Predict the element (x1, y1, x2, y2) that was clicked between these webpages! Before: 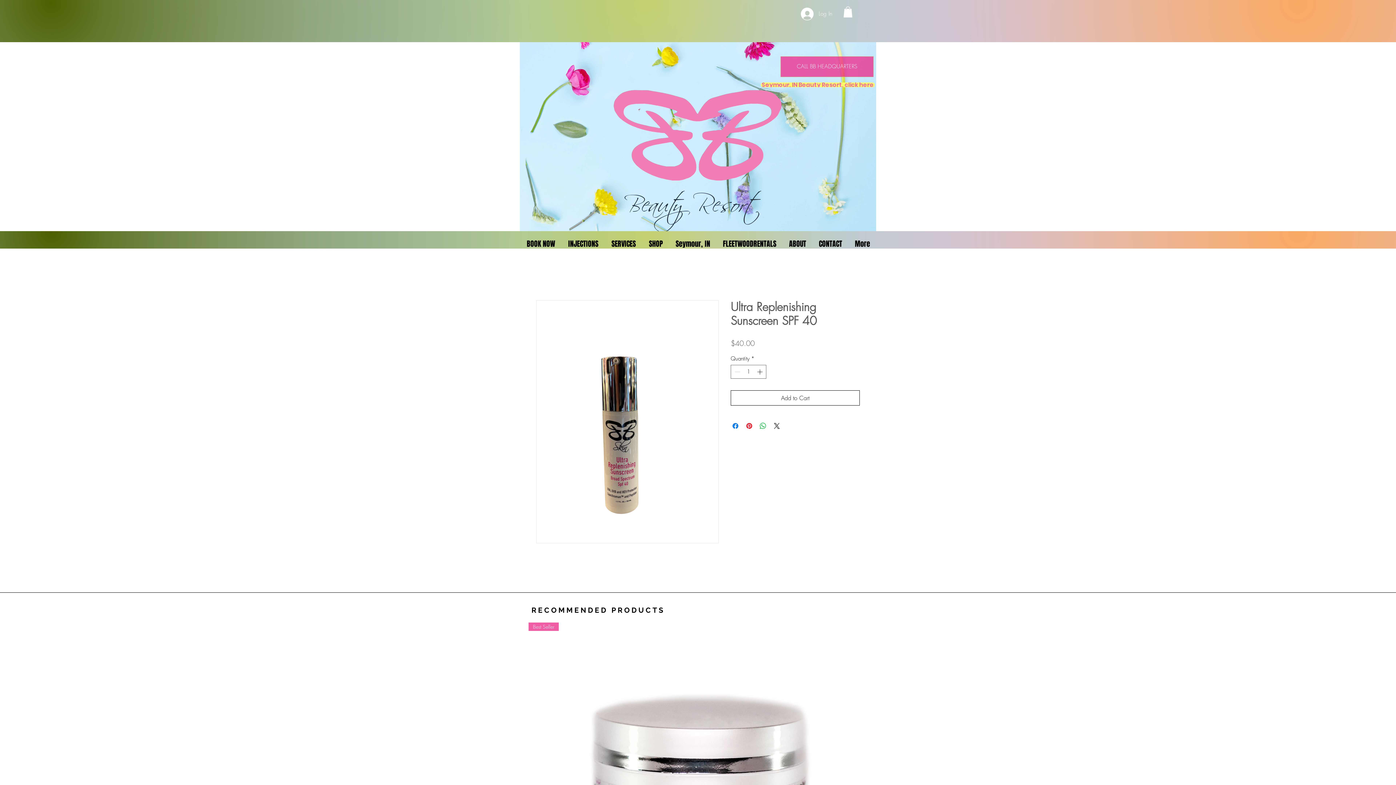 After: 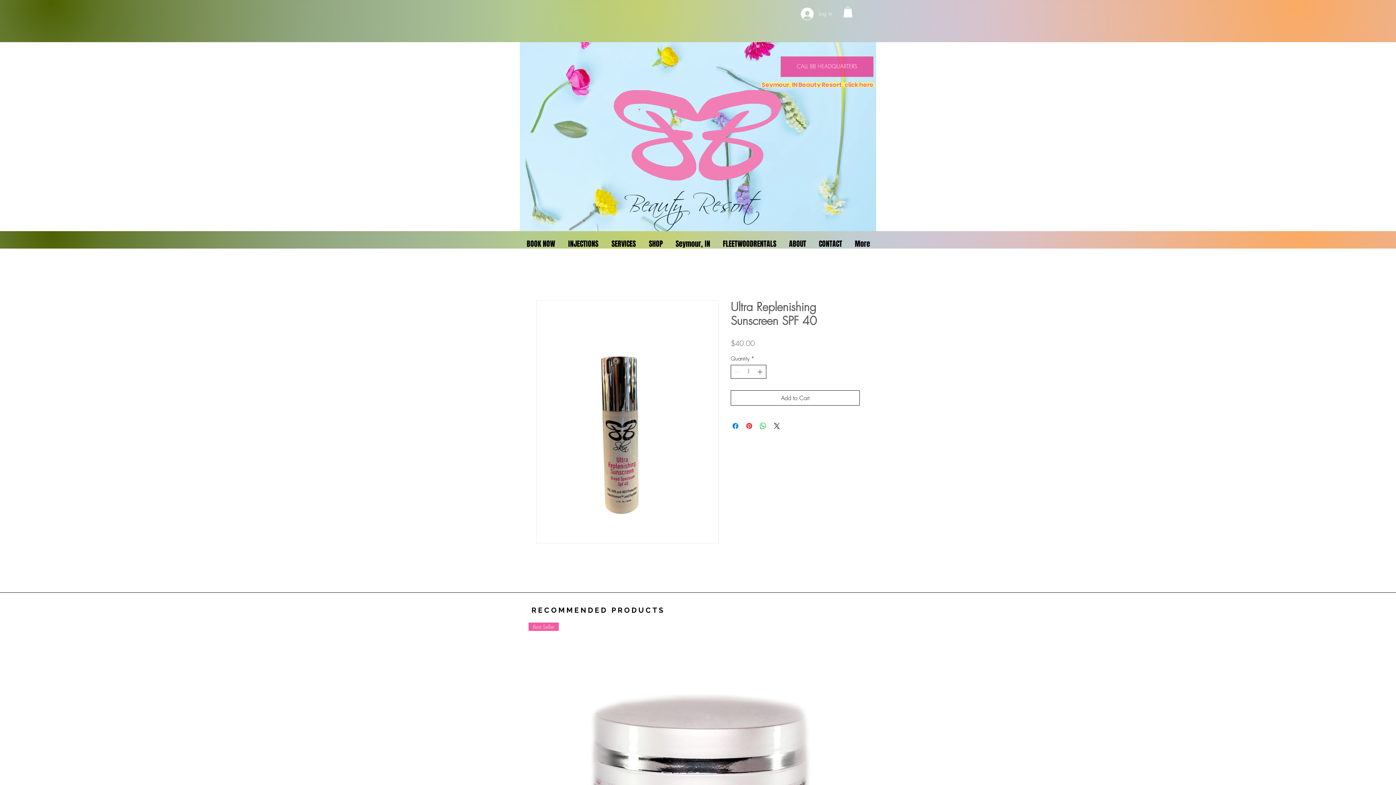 Action: bbox: (755, 365, 765, 378) label: Increment